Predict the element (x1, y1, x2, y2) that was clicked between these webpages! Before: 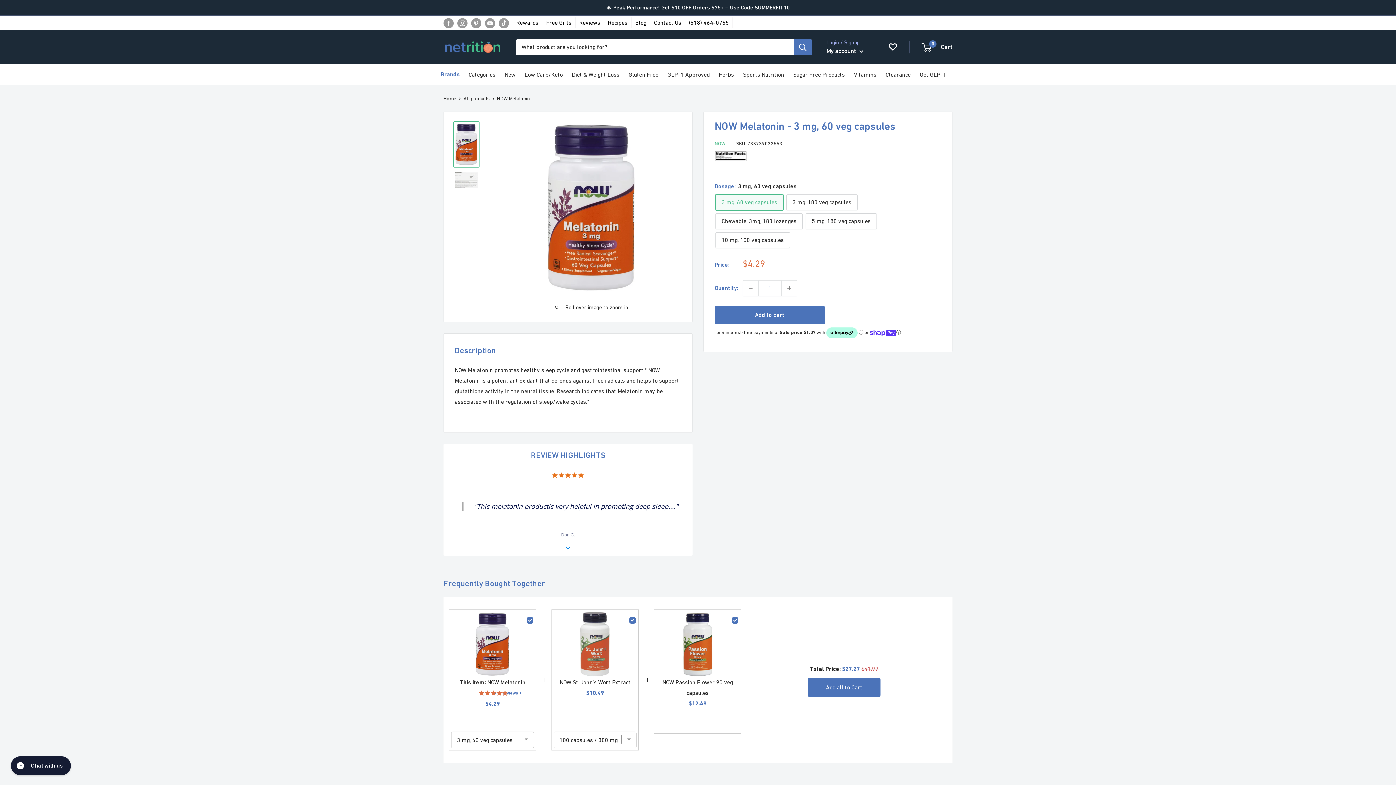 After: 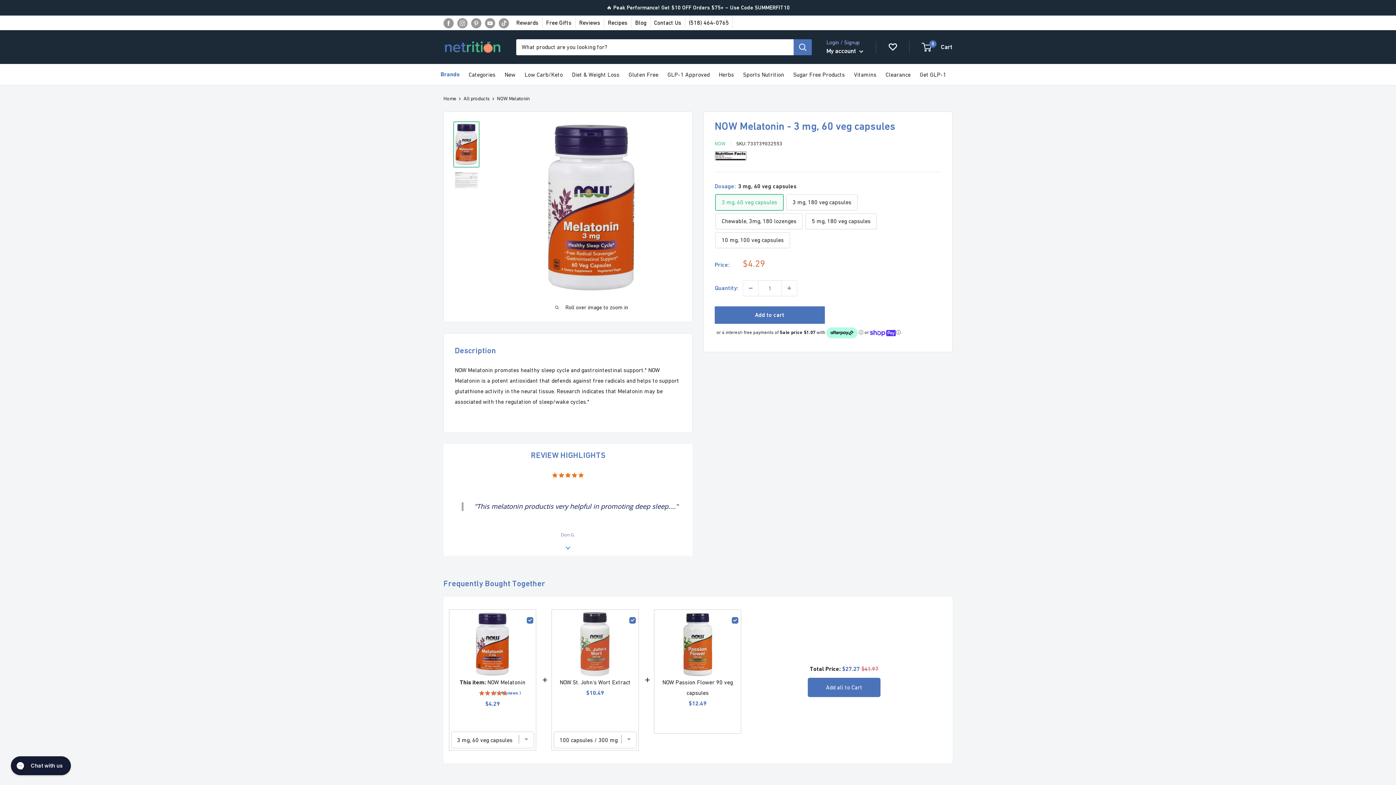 Action: label: Decrease quantity by 1 bbox: (743, 280, 758, 296)